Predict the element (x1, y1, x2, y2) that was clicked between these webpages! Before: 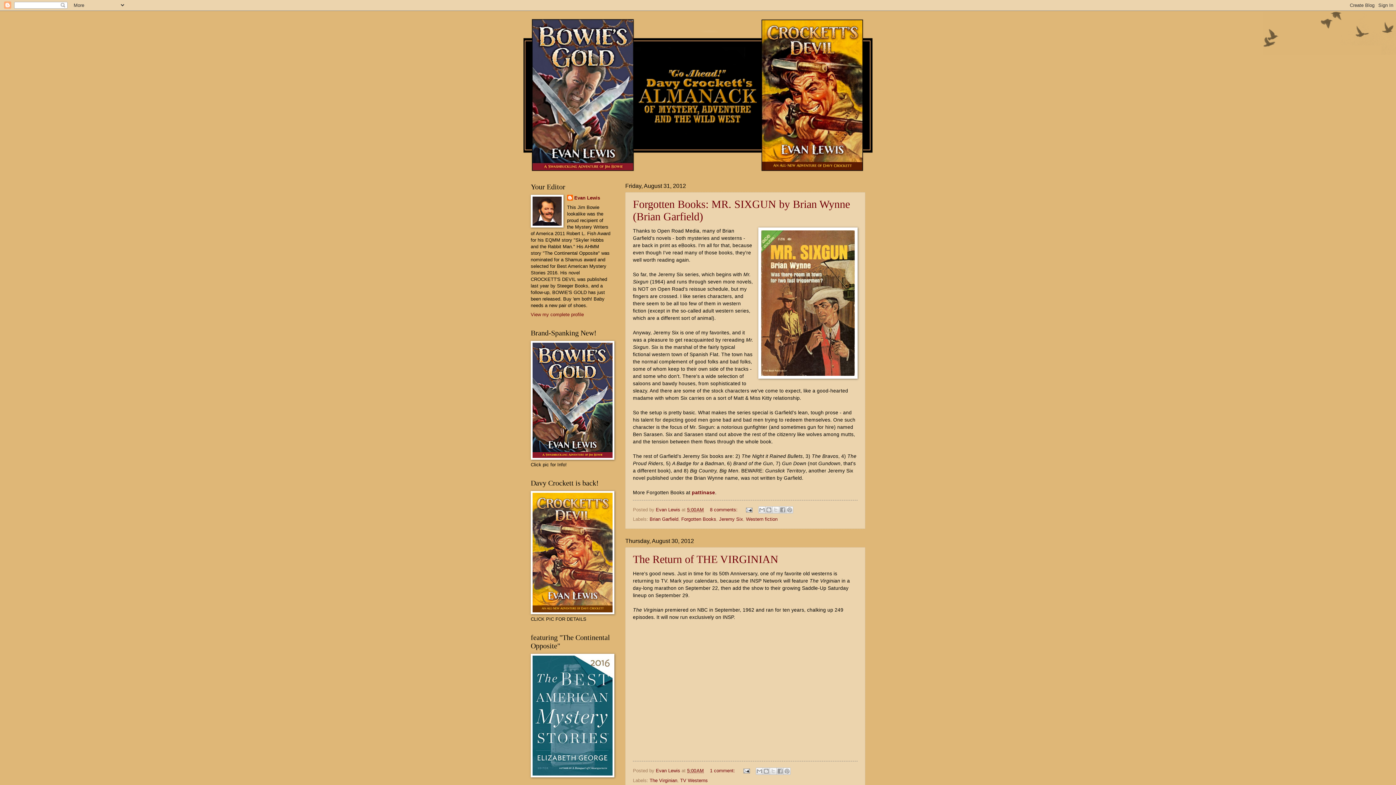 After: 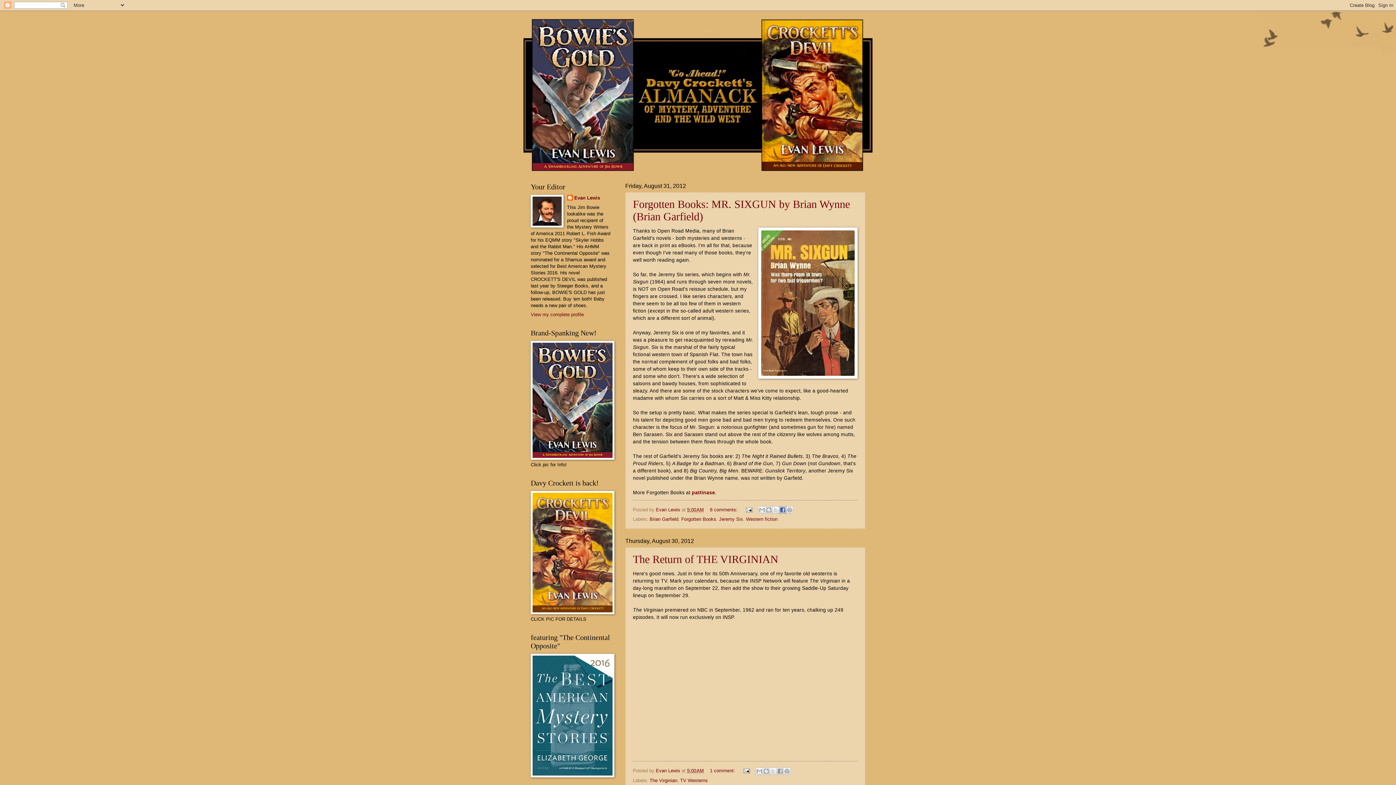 Action: label: Share to Facebook bbox: (779, 506, 786, 513)